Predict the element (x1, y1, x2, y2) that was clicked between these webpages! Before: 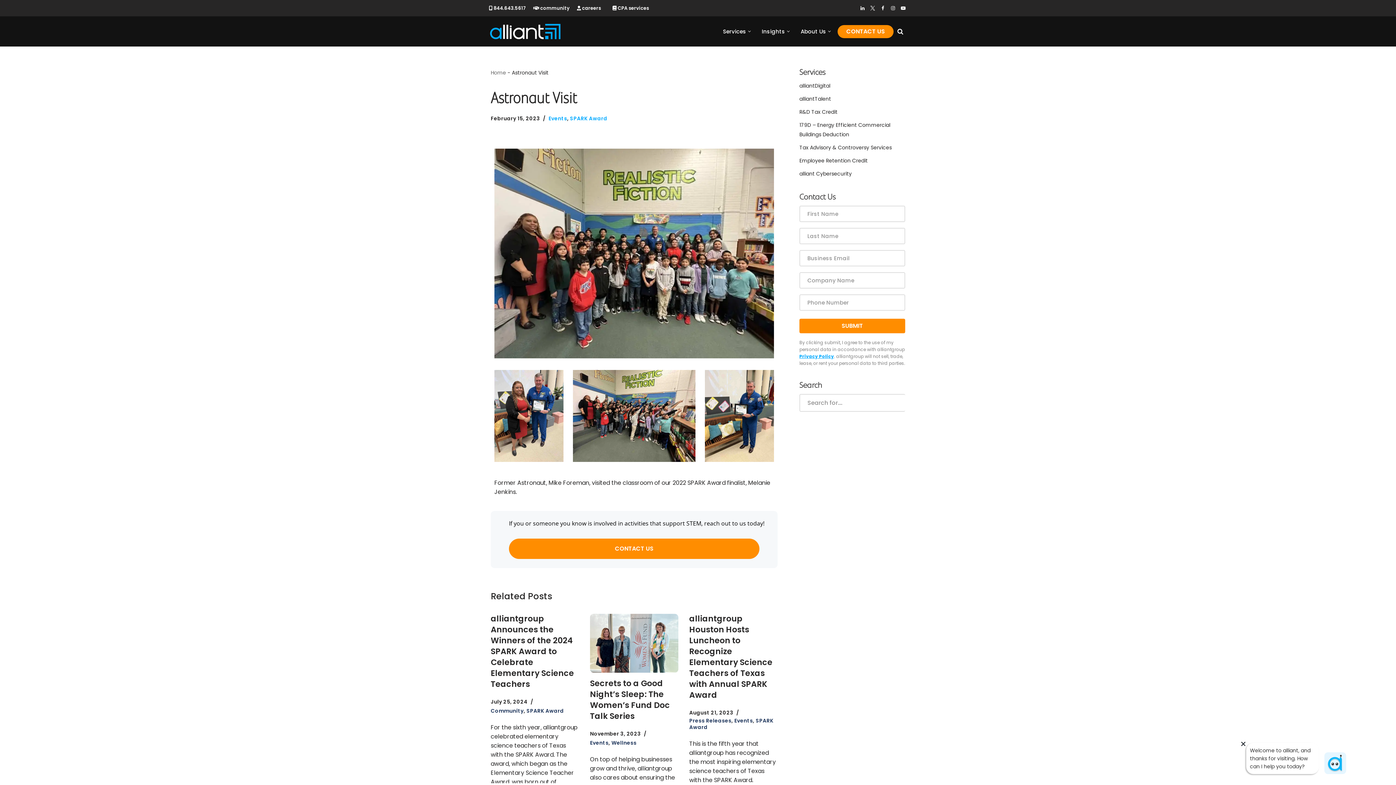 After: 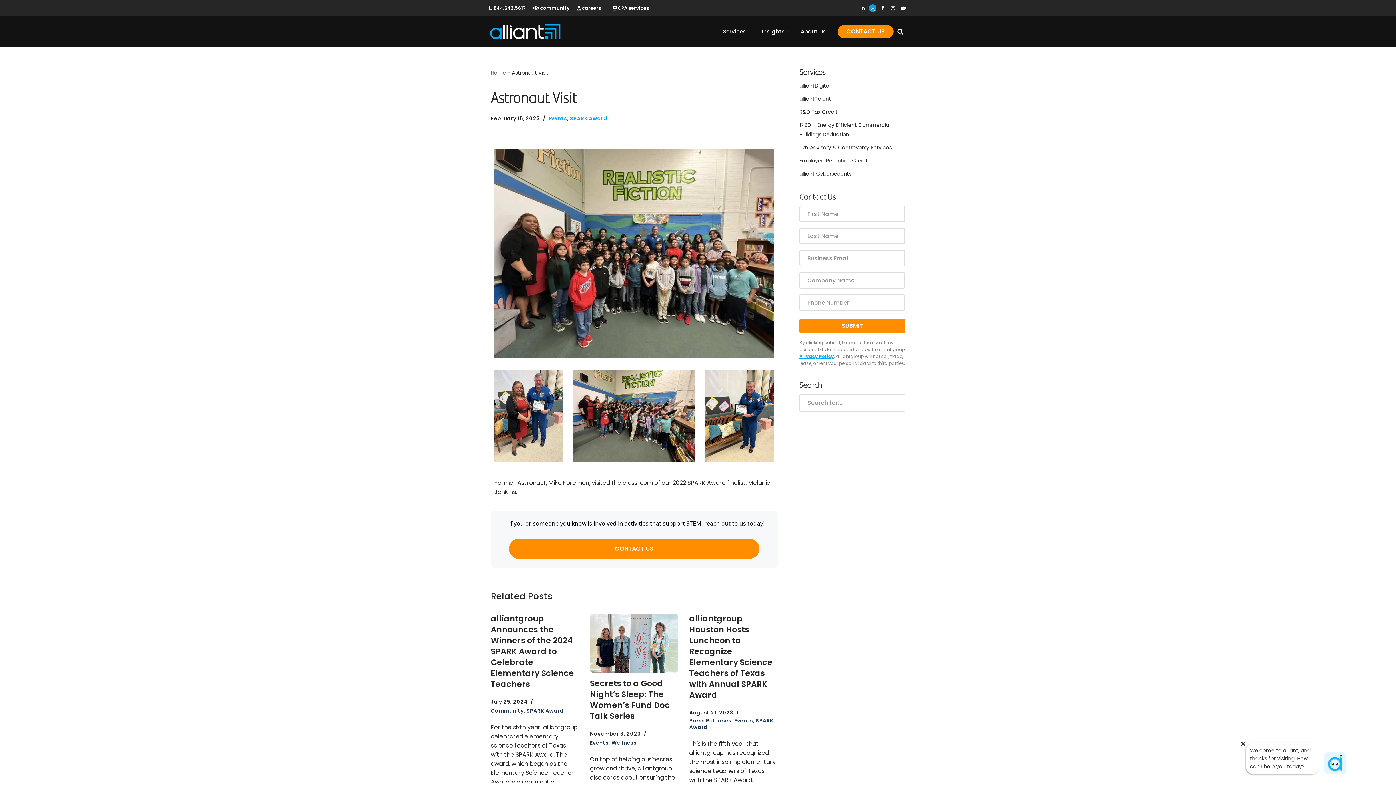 Action: label: Twitter bbox: (869, 4, 876, 12)